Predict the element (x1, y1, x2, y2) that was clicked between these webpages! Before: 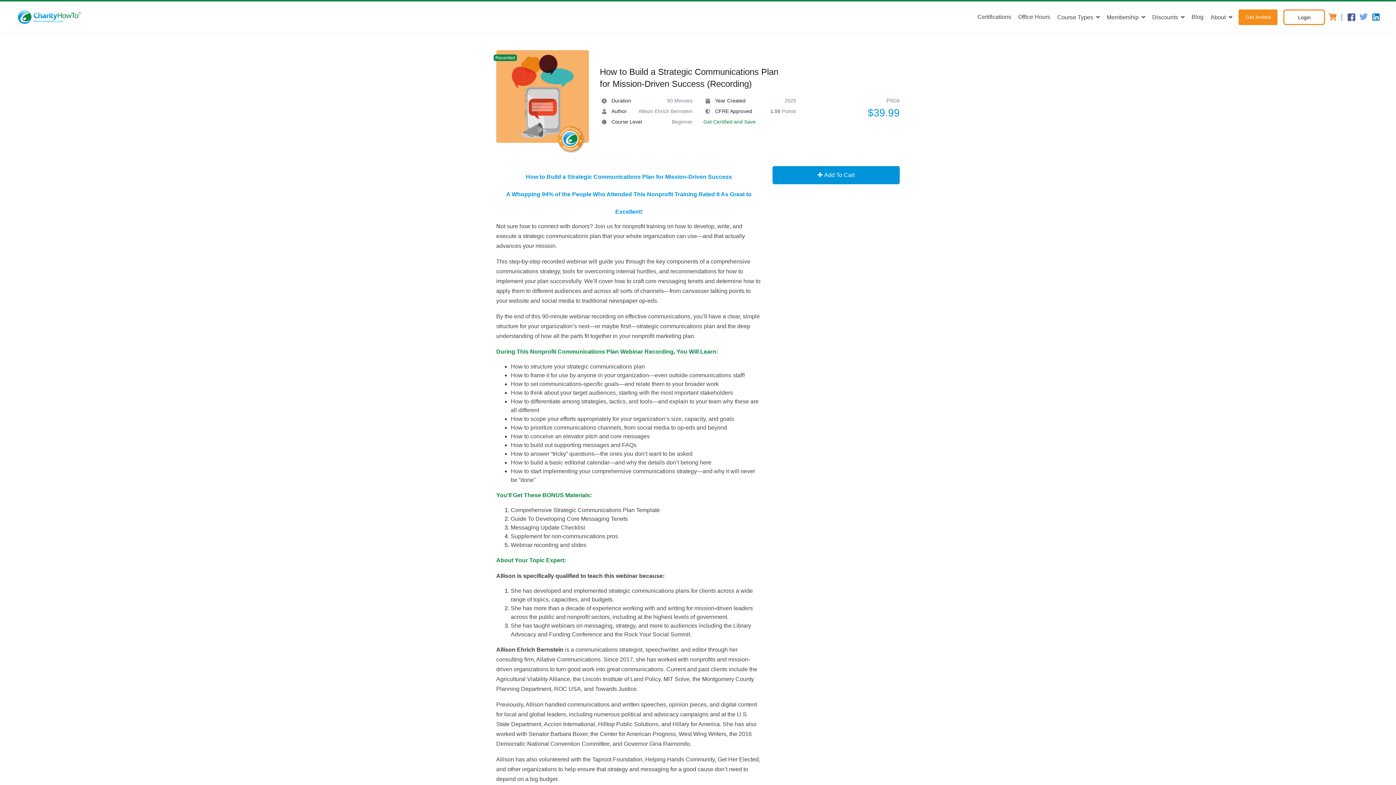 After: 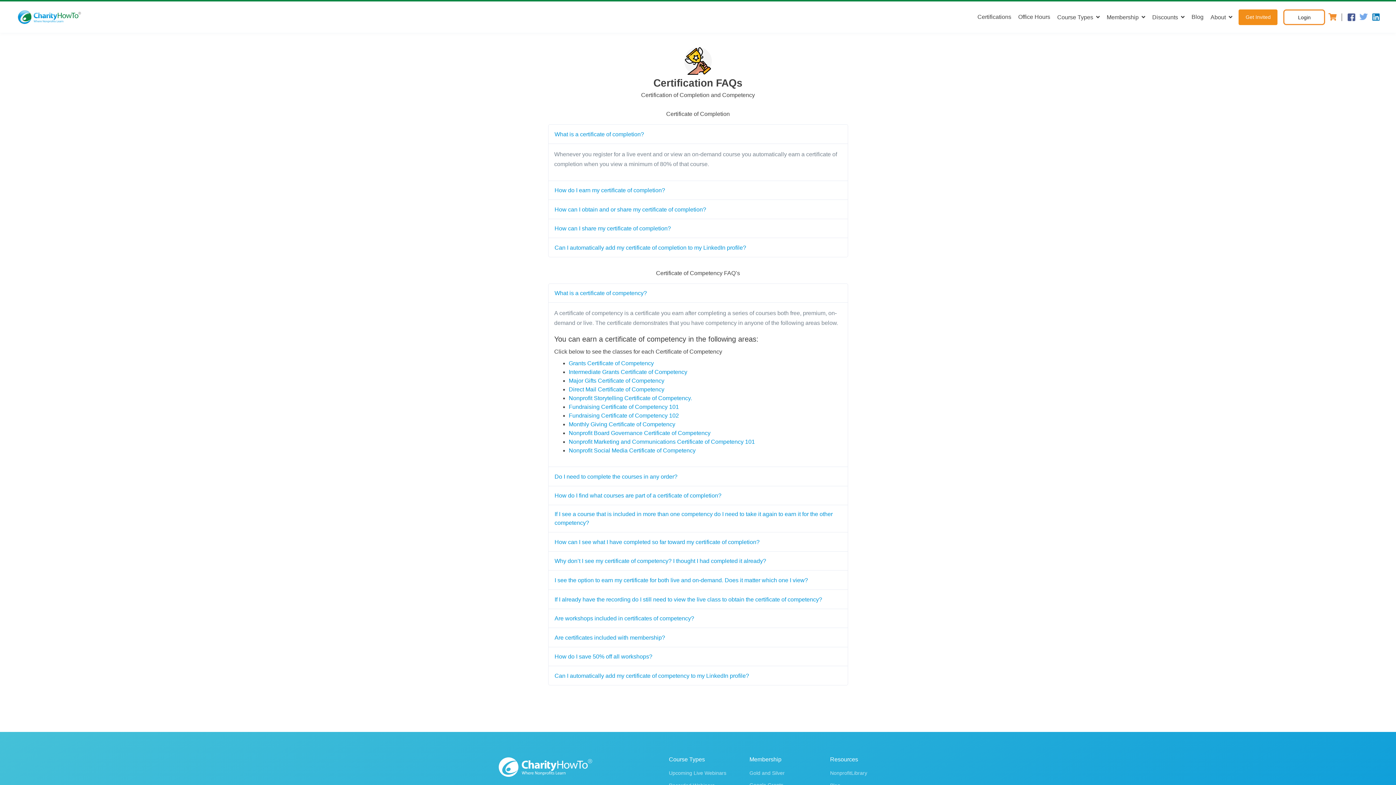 Action: label: Certifications bbox: (977, 4, 1015, 30)